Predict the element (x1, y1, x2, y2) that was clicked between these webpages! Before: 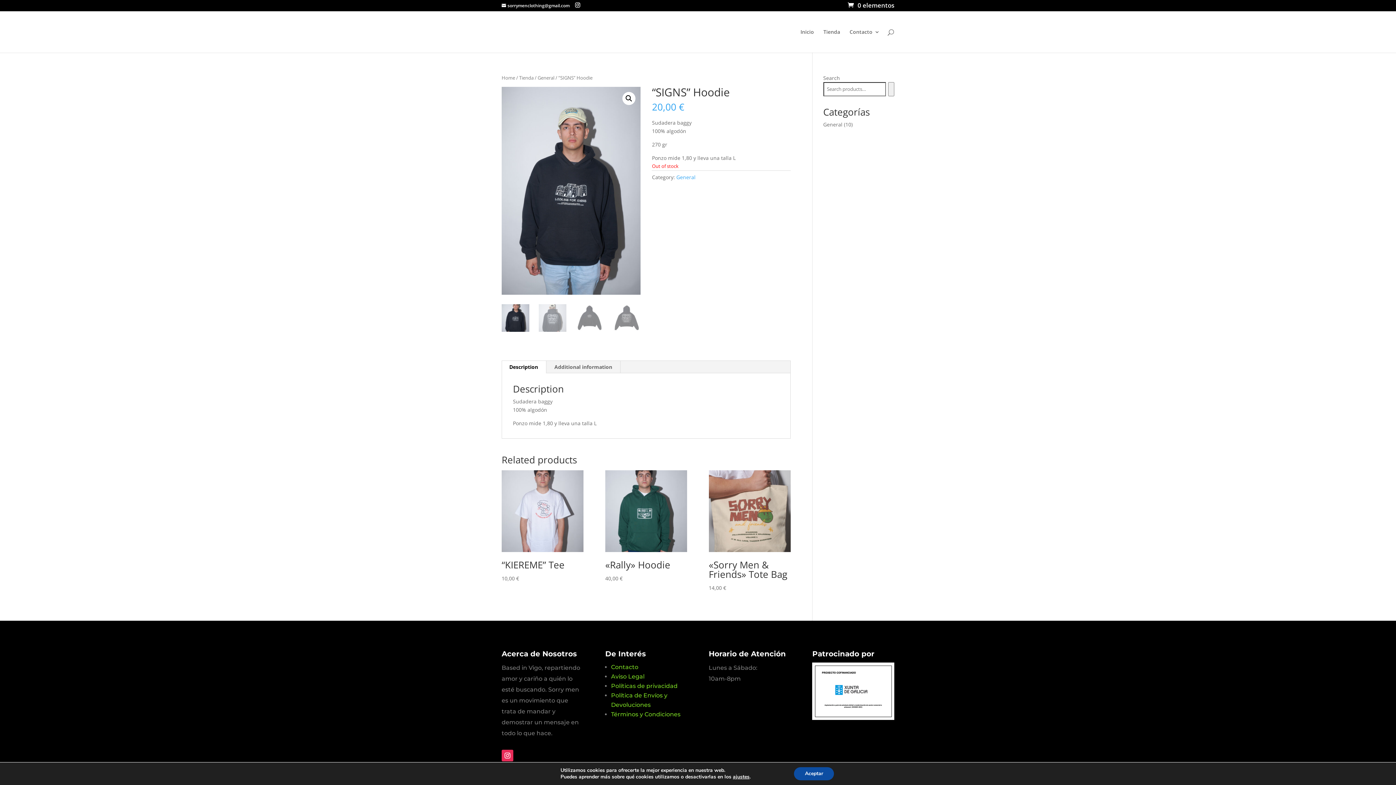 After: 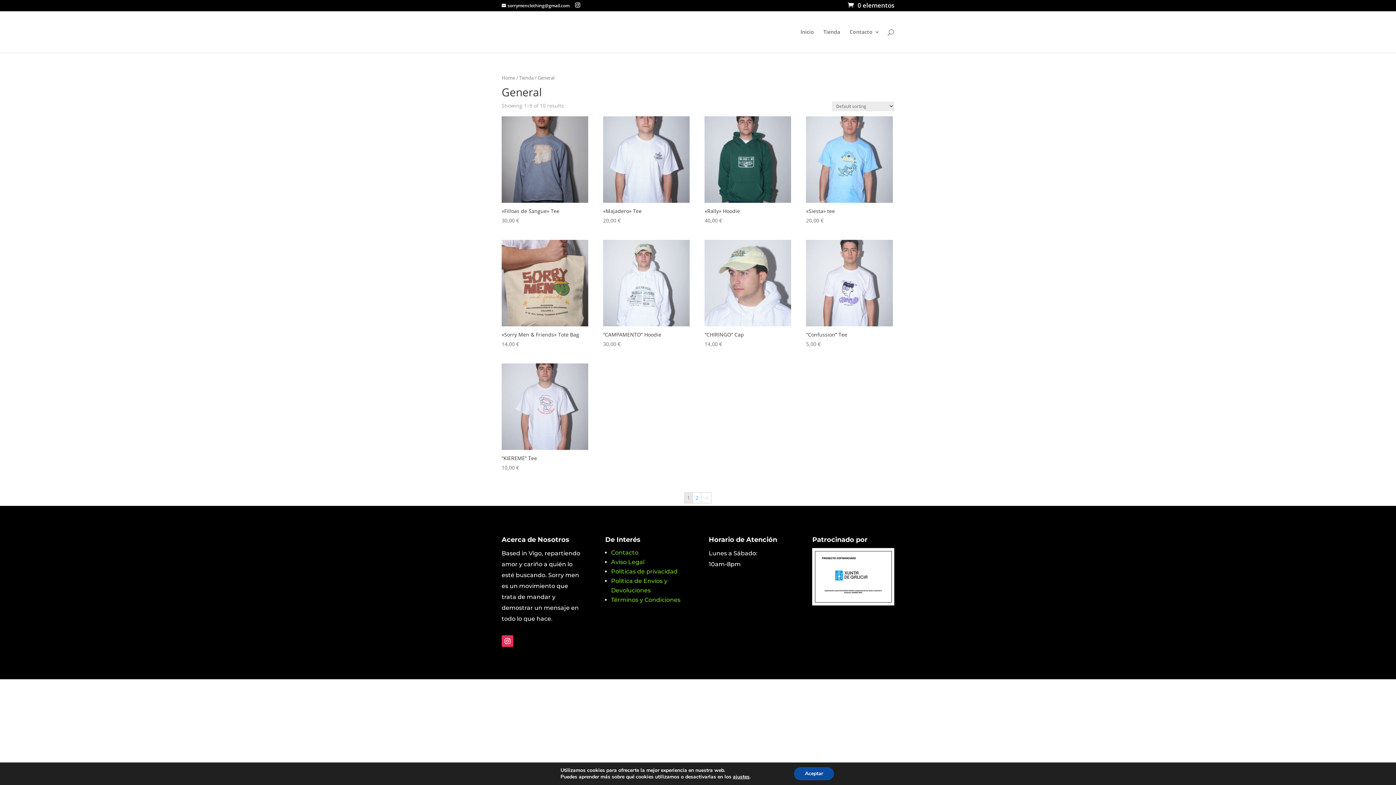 Action: label: General bbox: (676, 173, 695, 180)